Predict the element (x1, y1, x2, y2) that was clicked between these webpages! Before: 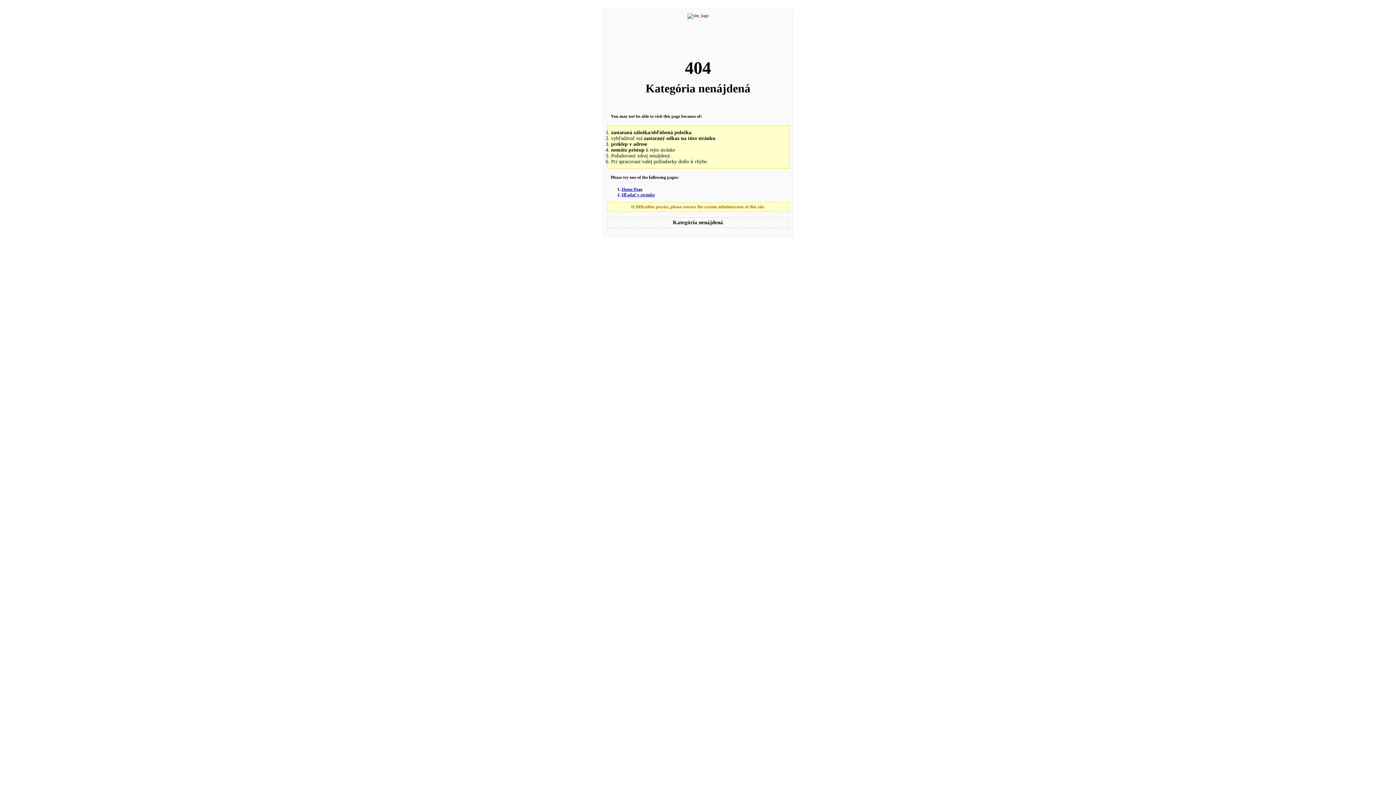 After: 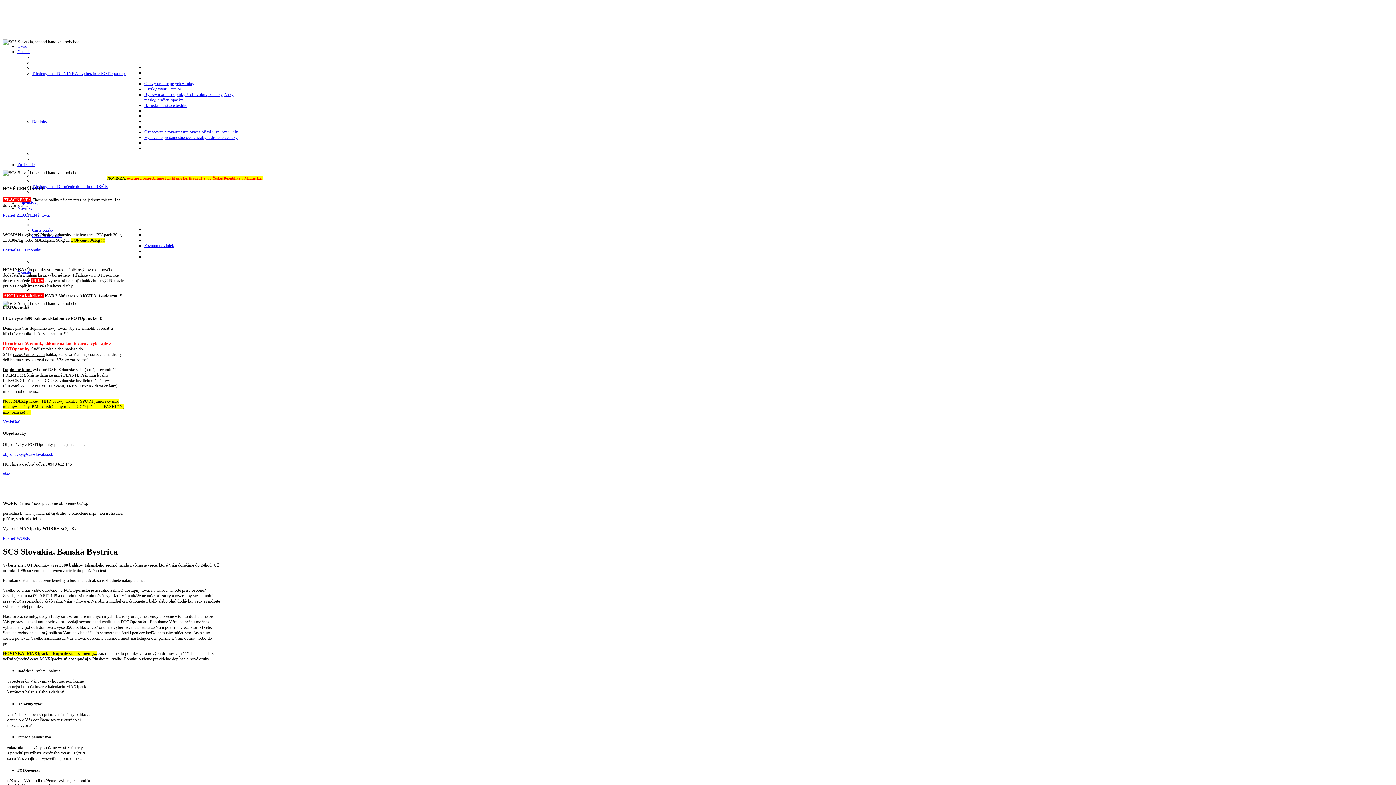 Action: label: Home Page bbox: (621, 186, 642, 191)